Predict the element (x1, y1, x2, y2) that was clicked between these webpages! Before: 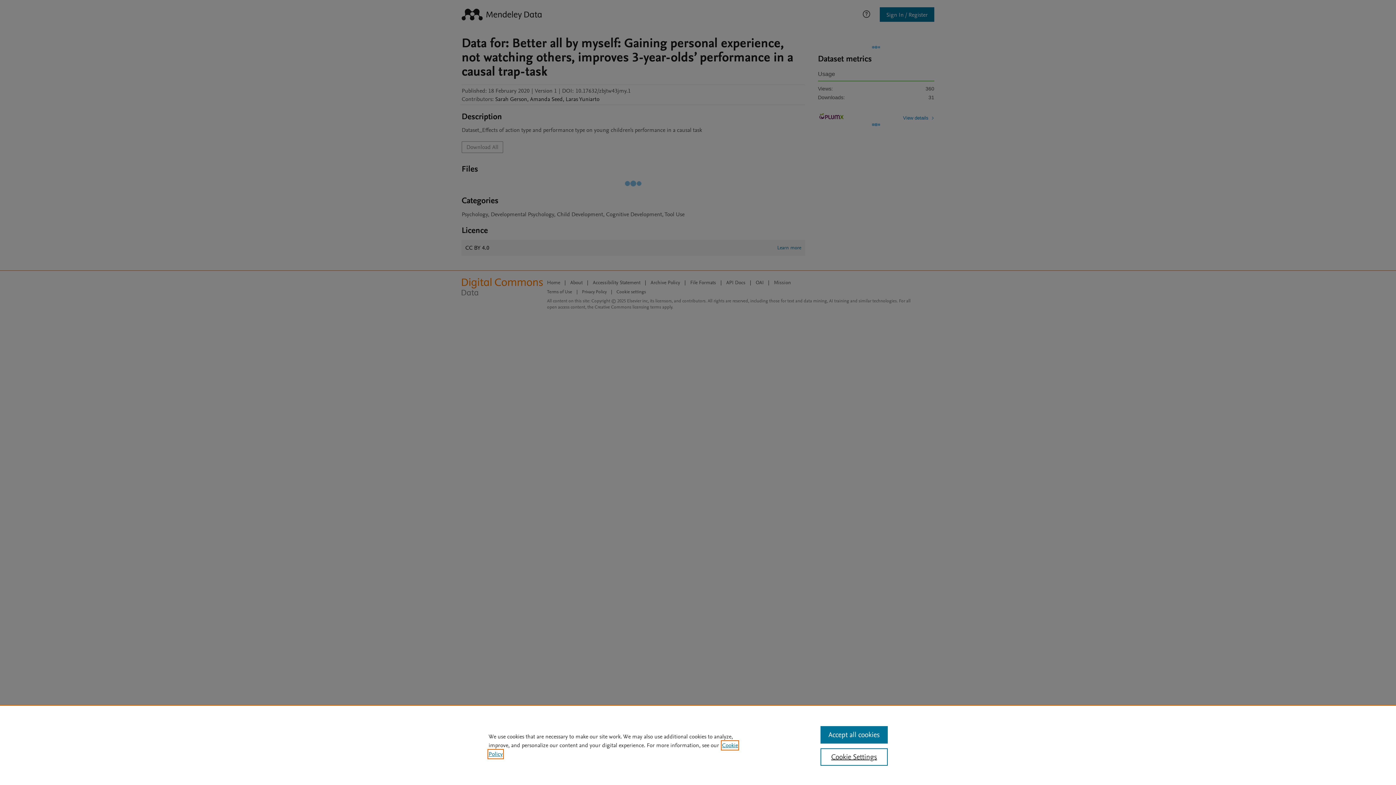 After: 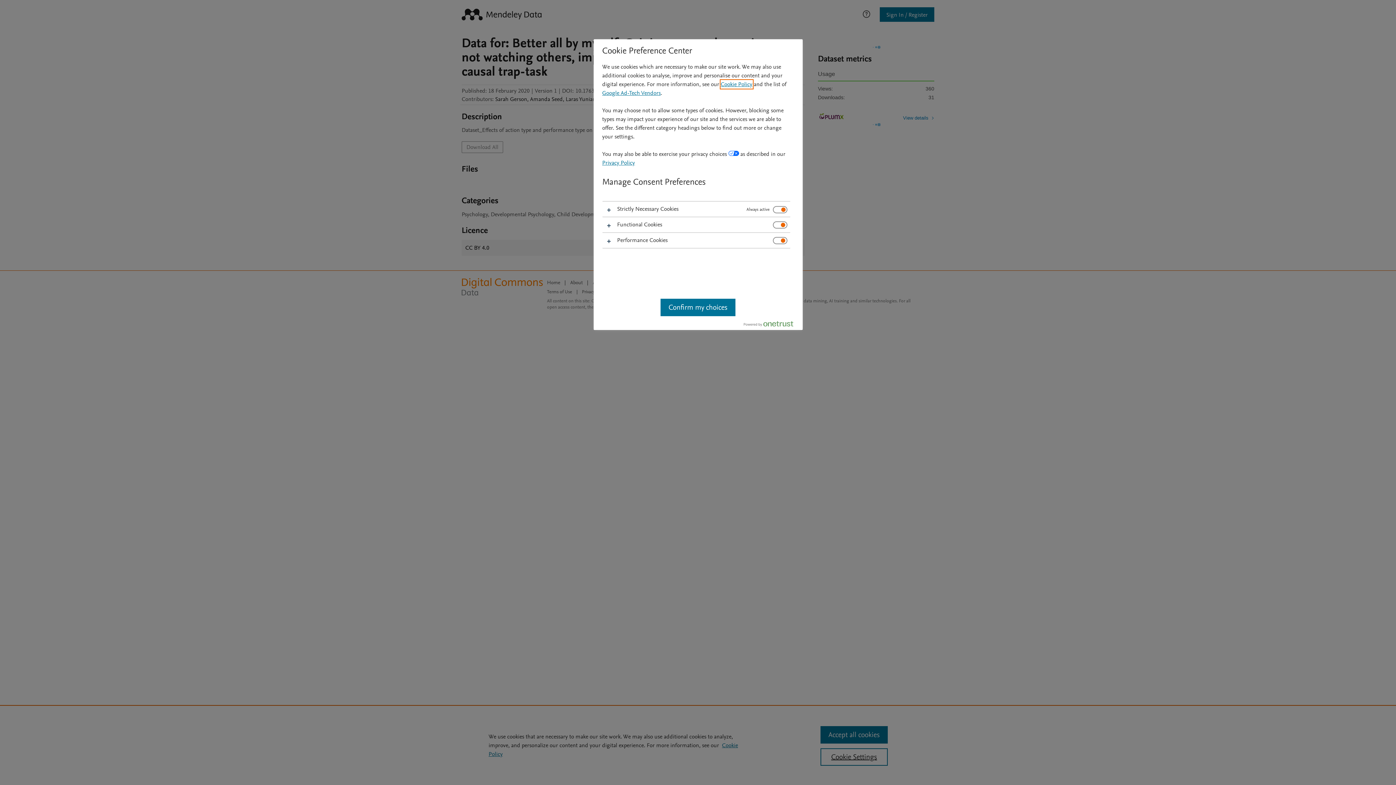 Action: label: Cookie Settings bbox: (820, 748, 887, 766)